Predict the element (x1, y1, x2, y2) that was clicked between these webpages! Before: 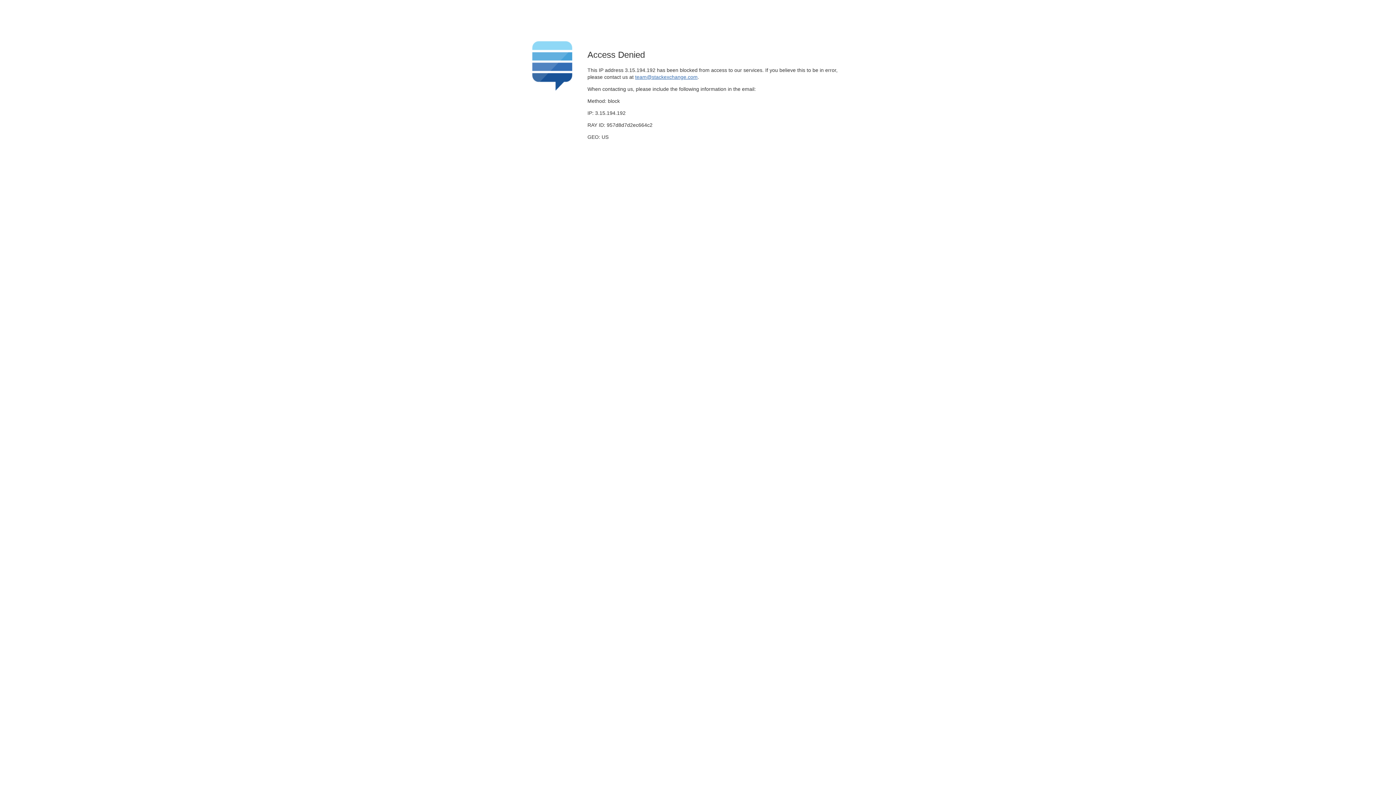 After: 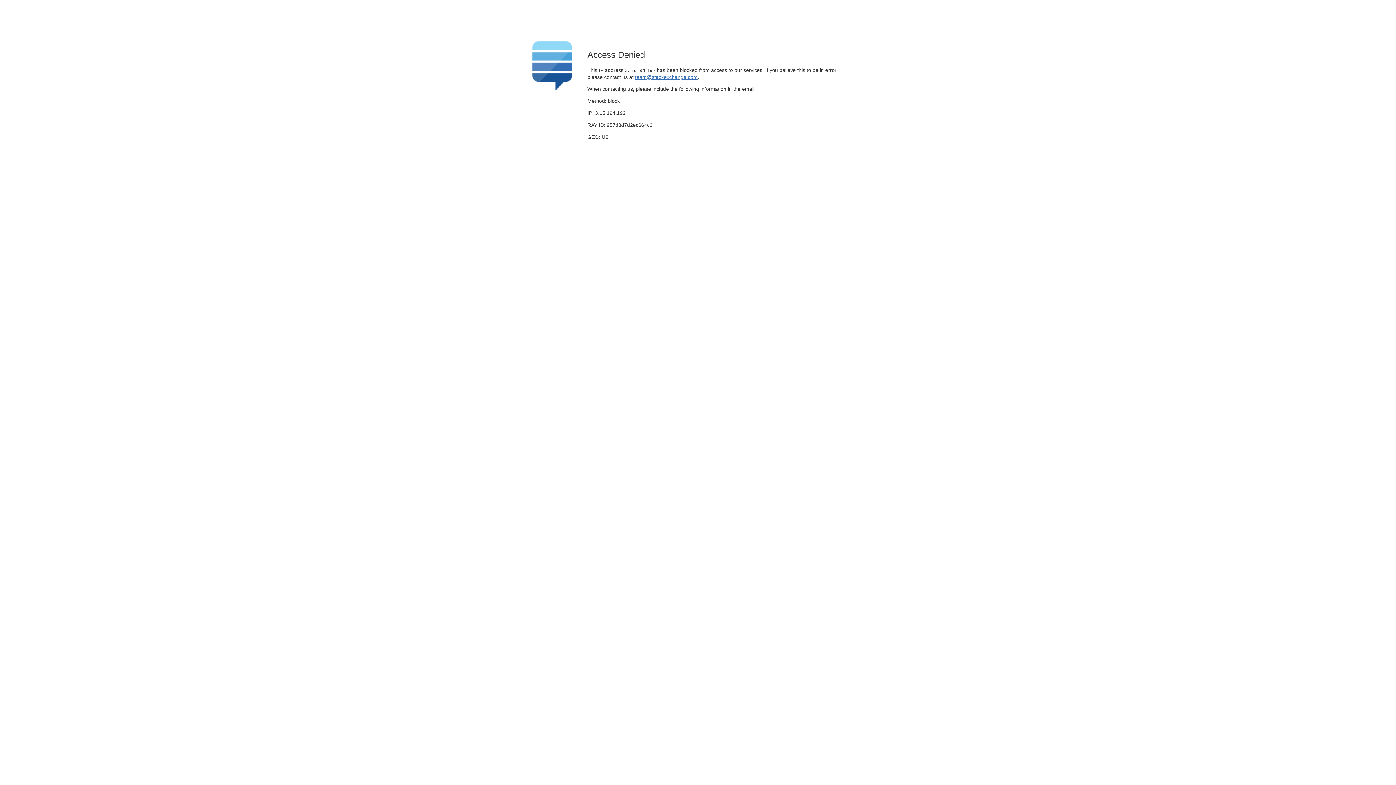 Action: bbox: (635, 74, 697, 79) label: team@stackexchange.com